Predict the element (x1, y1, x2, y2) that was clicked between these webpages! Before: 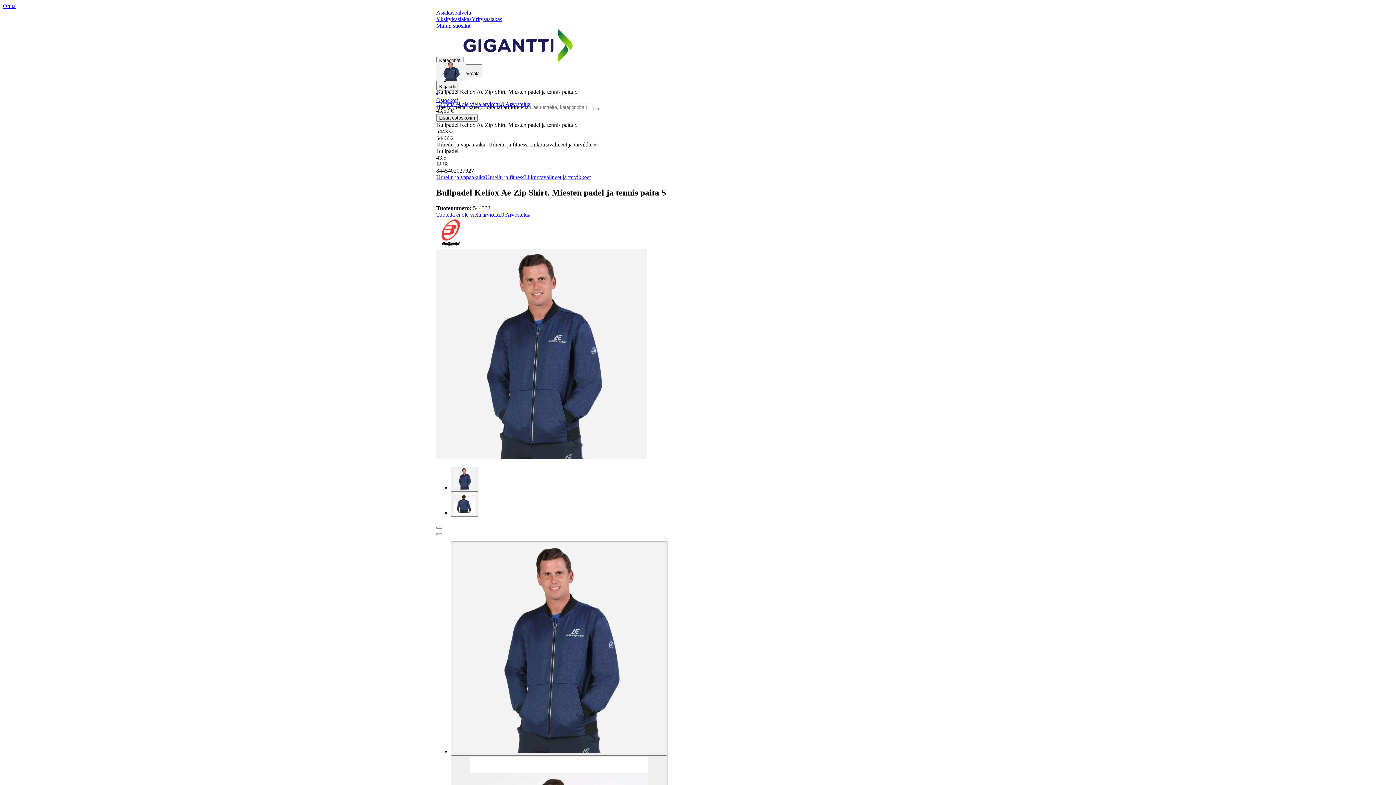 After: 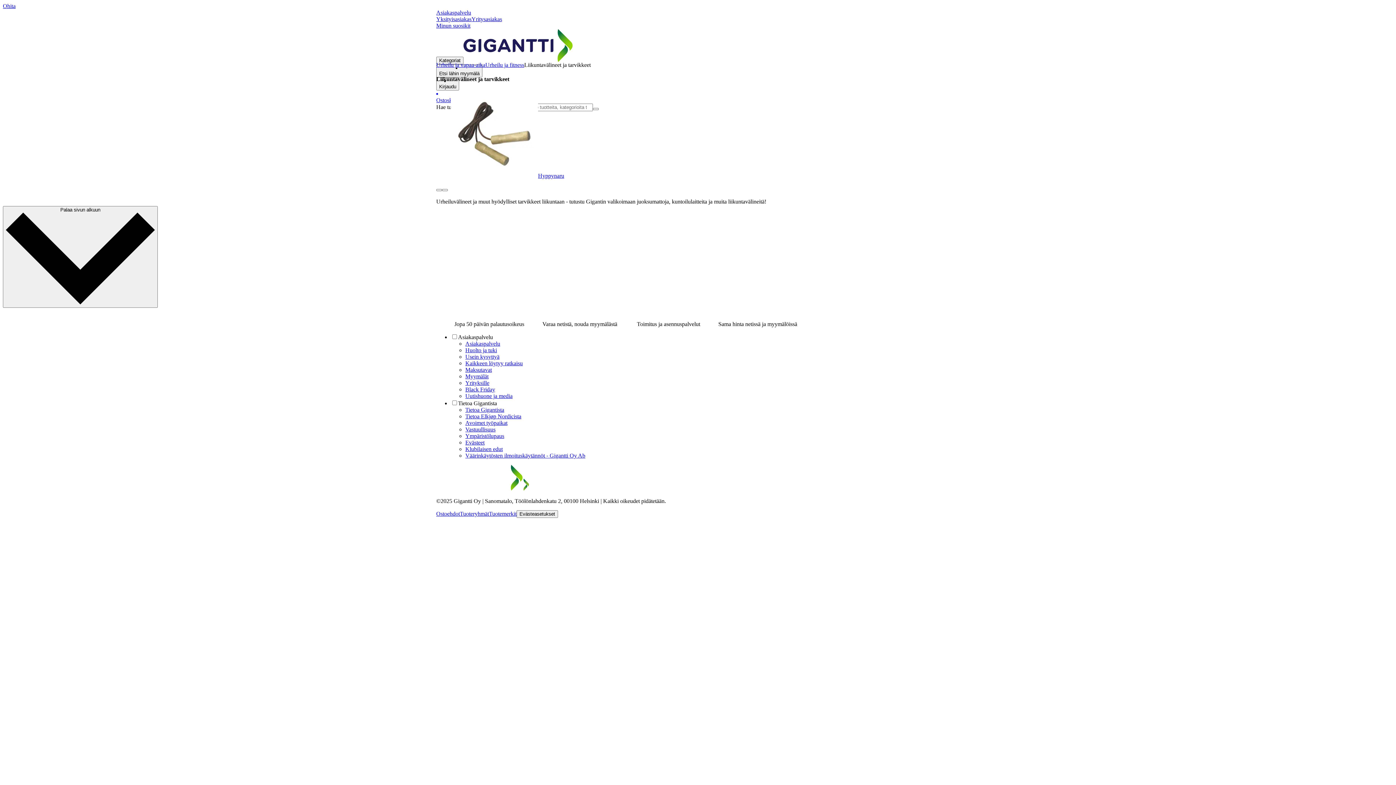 Action: bbox: (524, 174, 590, 180) label: Liikuntavälineet ja tarvikkeet